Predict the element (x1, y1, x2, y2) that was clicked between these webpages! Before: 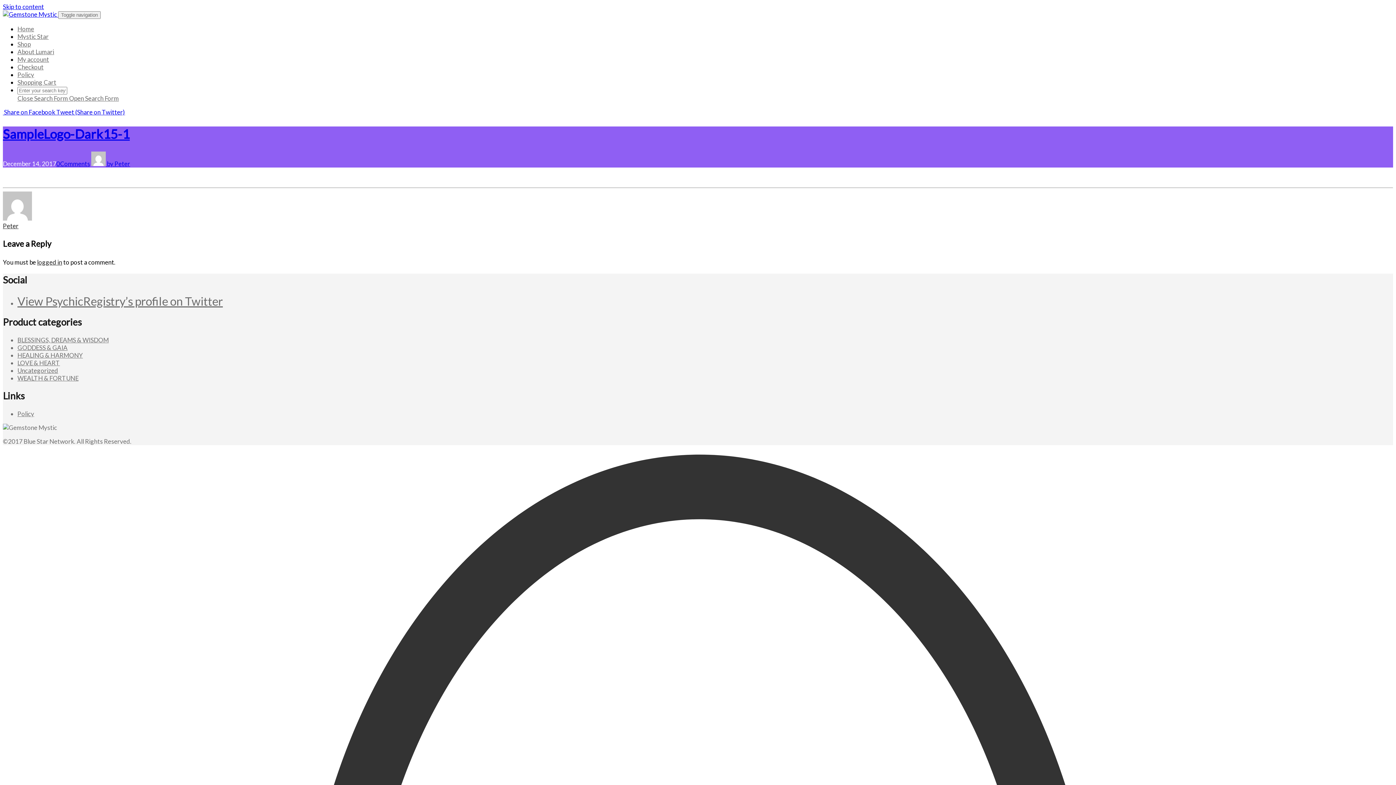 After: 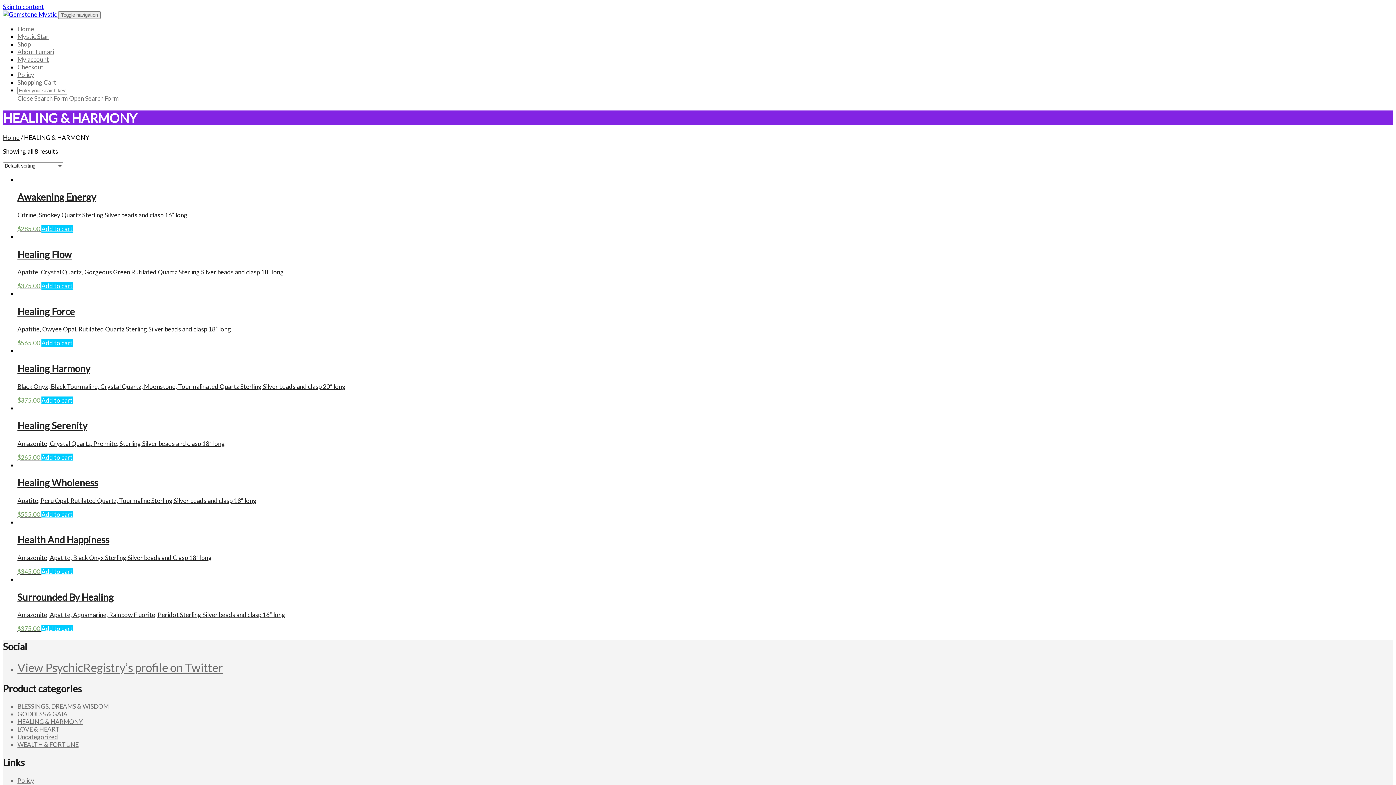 Action: label: HEALING & HARMONY bbox: (17, 351, 82, 359)